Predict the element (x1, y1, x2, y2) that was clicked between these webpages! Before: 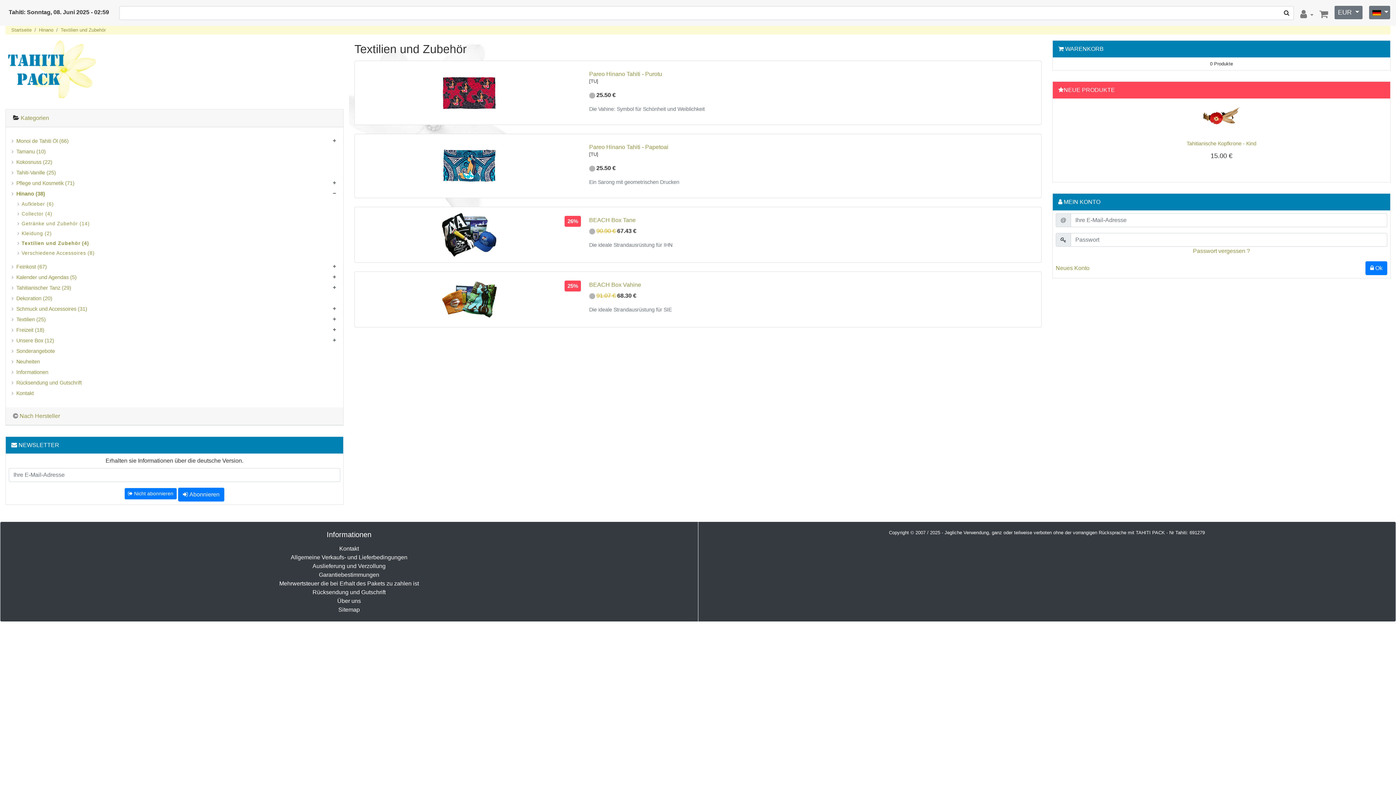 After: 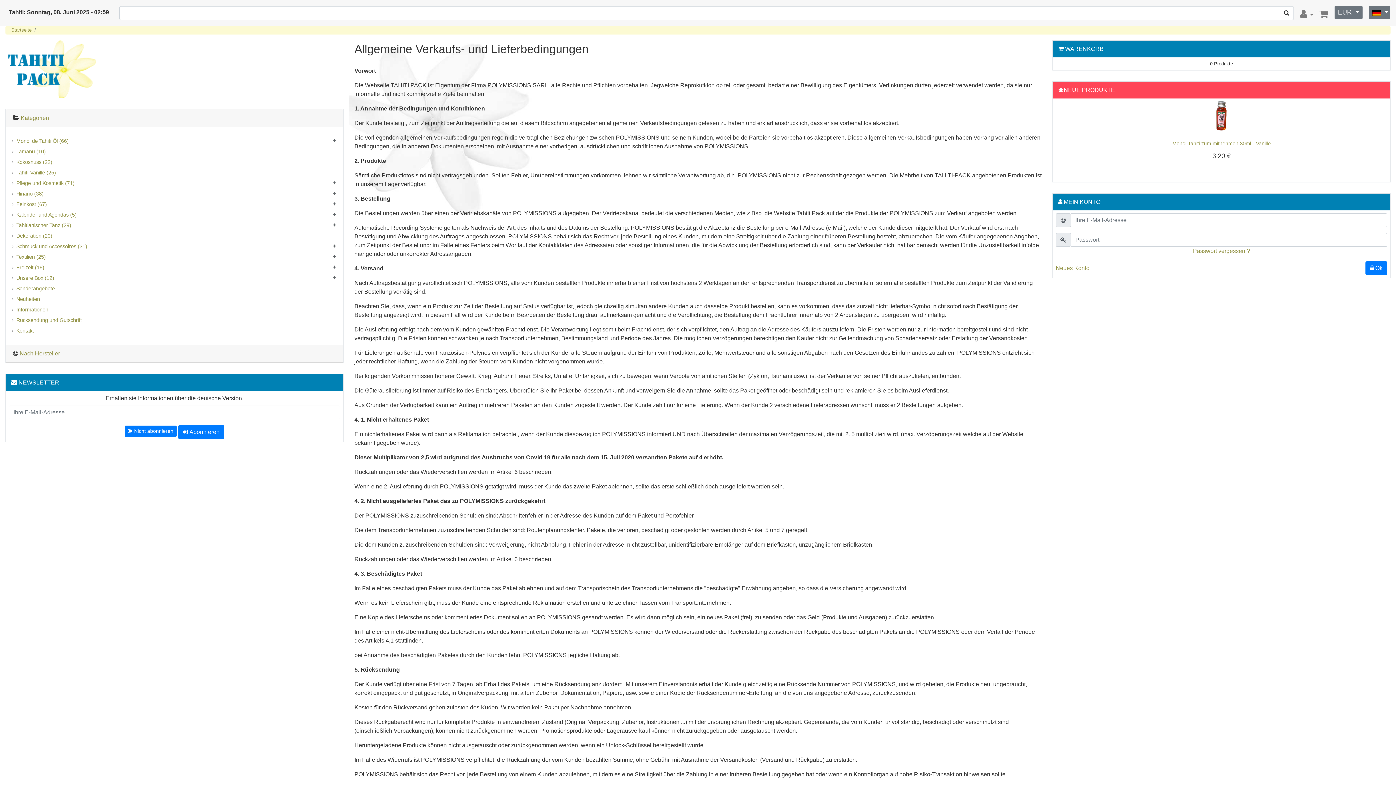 Action: bbox: (290, 554, 407, 560) label: Allgemeine Verkaufs- und Lieferbedingungen